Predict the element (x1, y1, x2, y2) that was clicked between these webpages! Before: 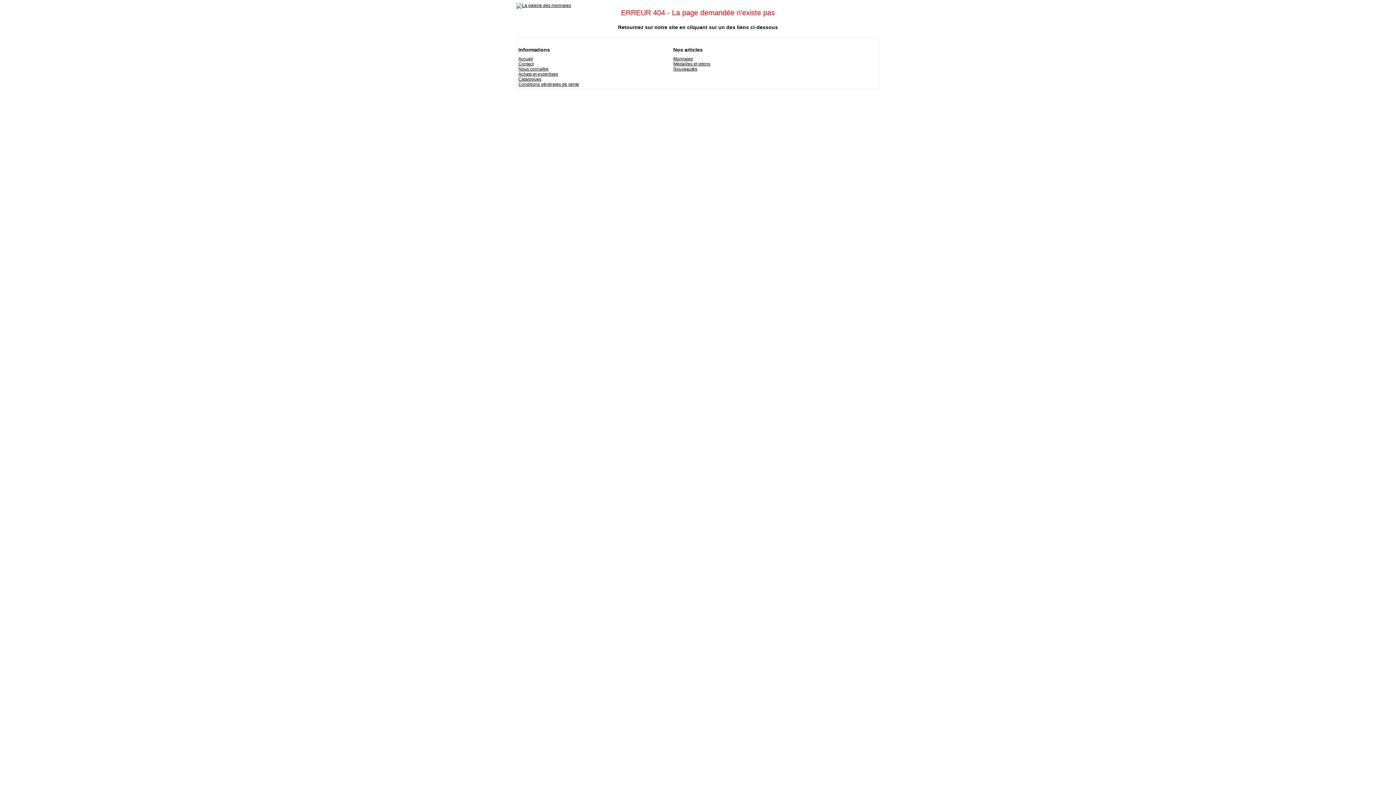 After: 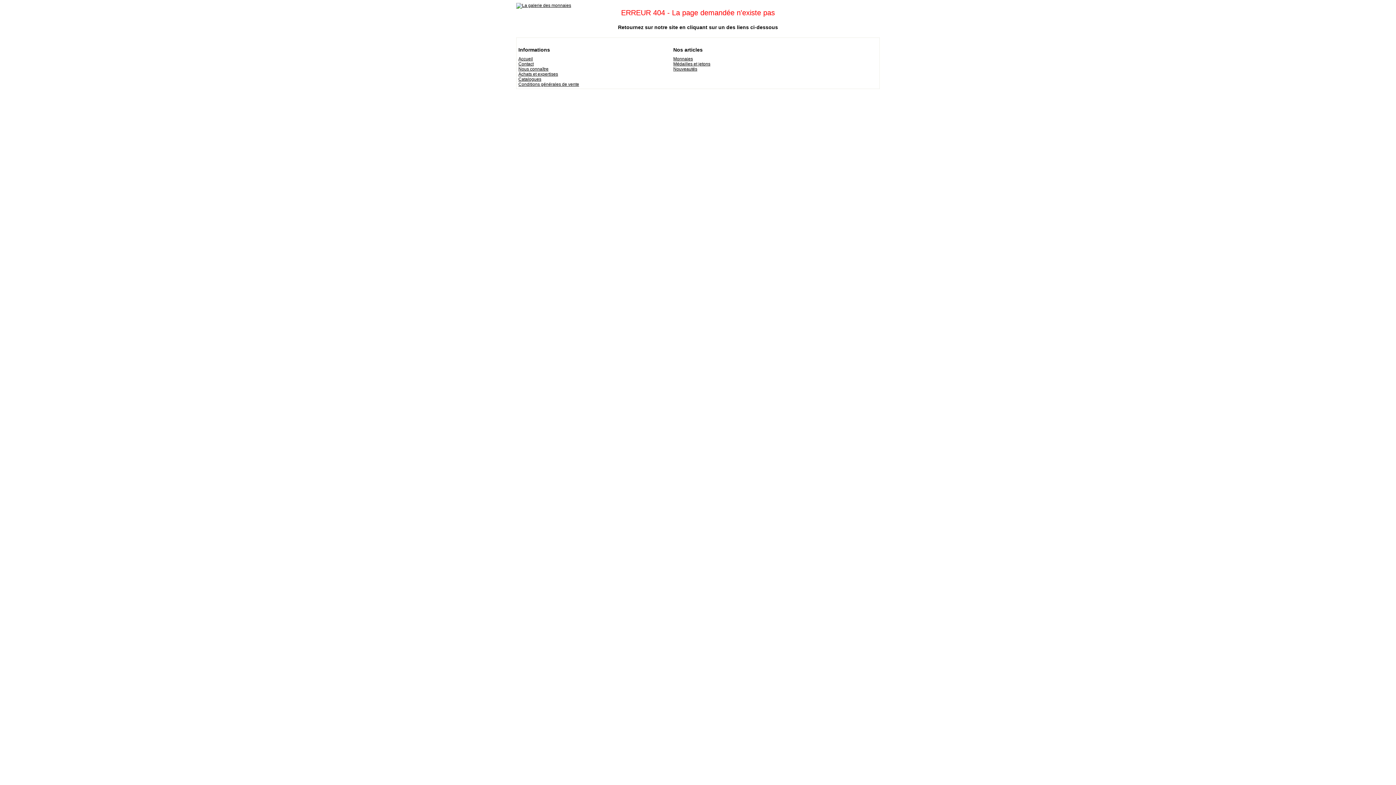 Action: label: Médailles et jetons bbox: (673, 61, 710, 66)